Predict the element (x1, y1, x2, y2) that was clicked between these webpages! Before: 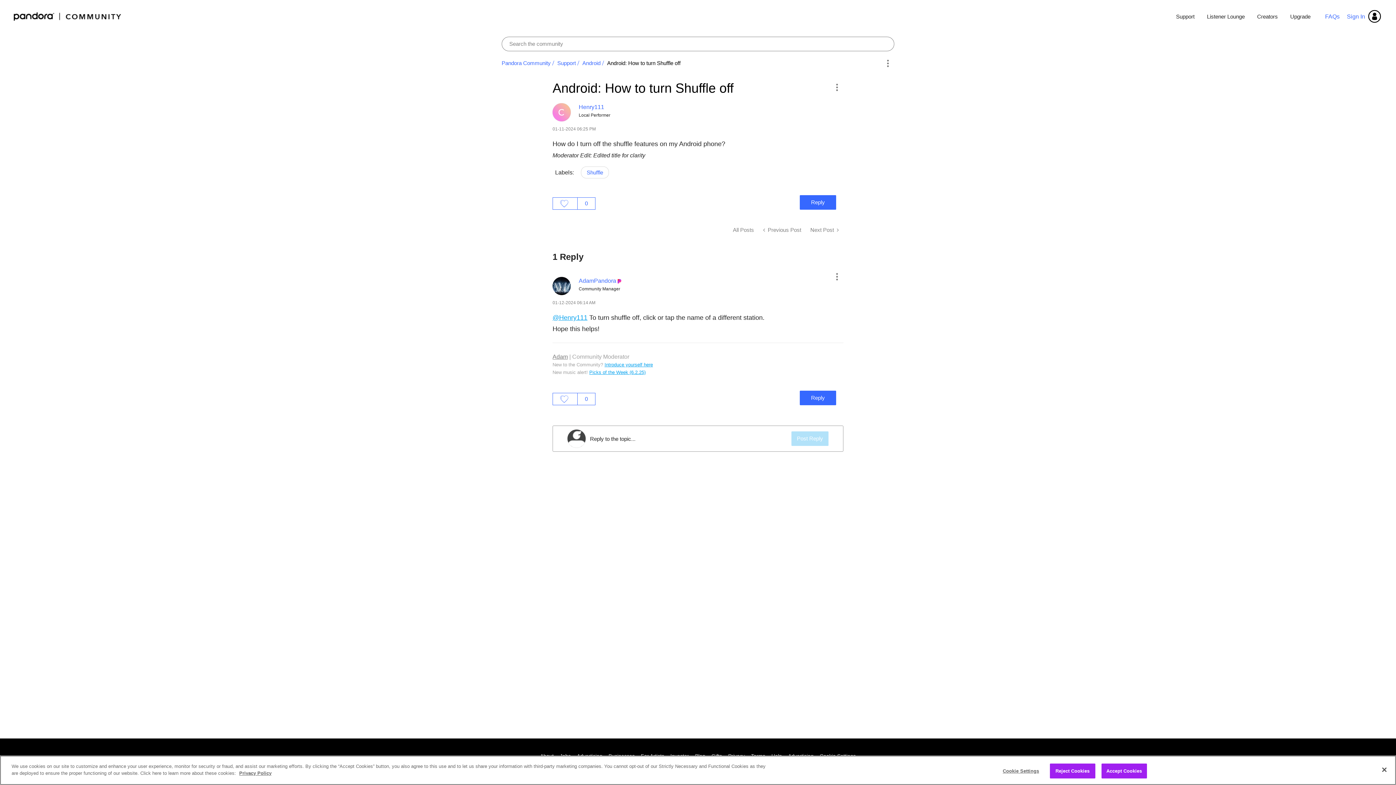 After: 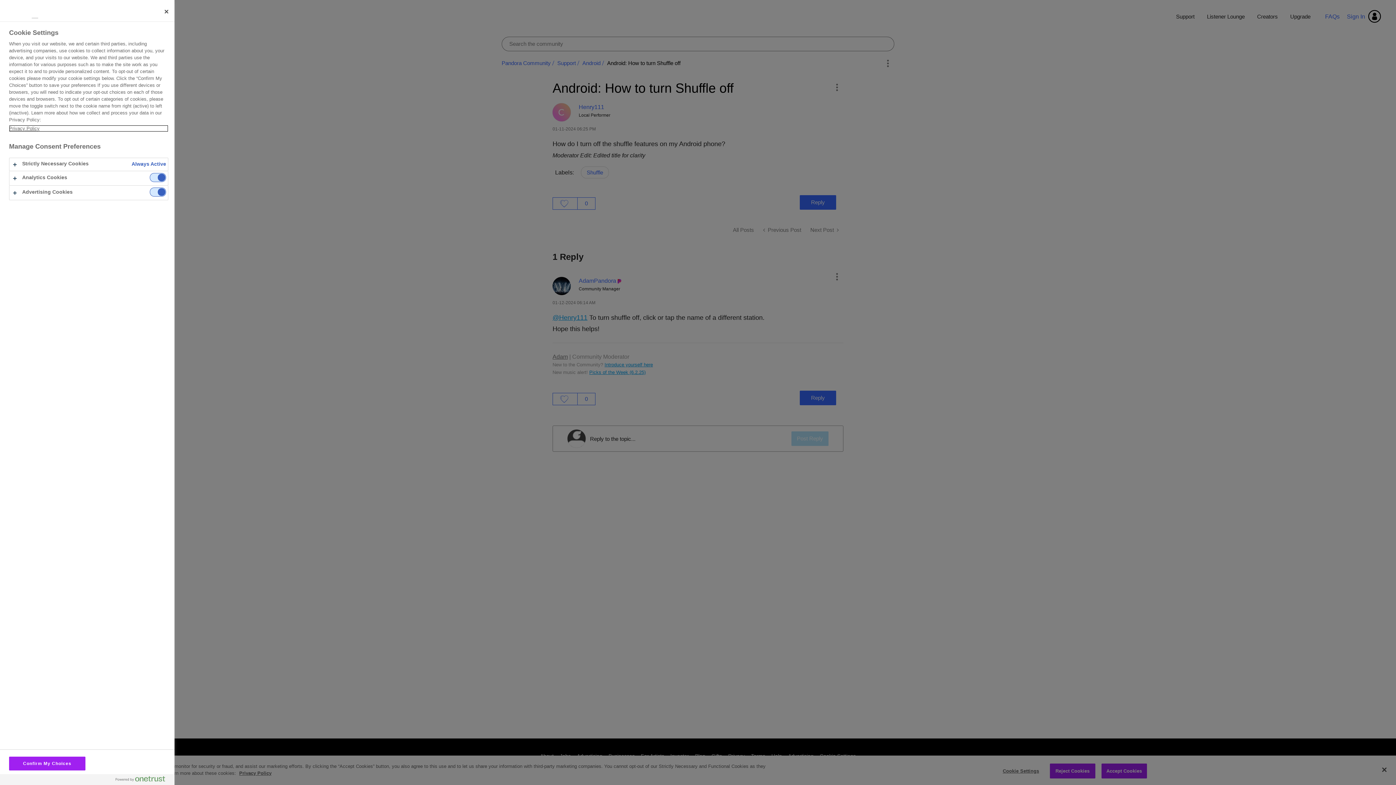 Action: label: Cookie Settings bbox: (998, 764, 1043, 778)